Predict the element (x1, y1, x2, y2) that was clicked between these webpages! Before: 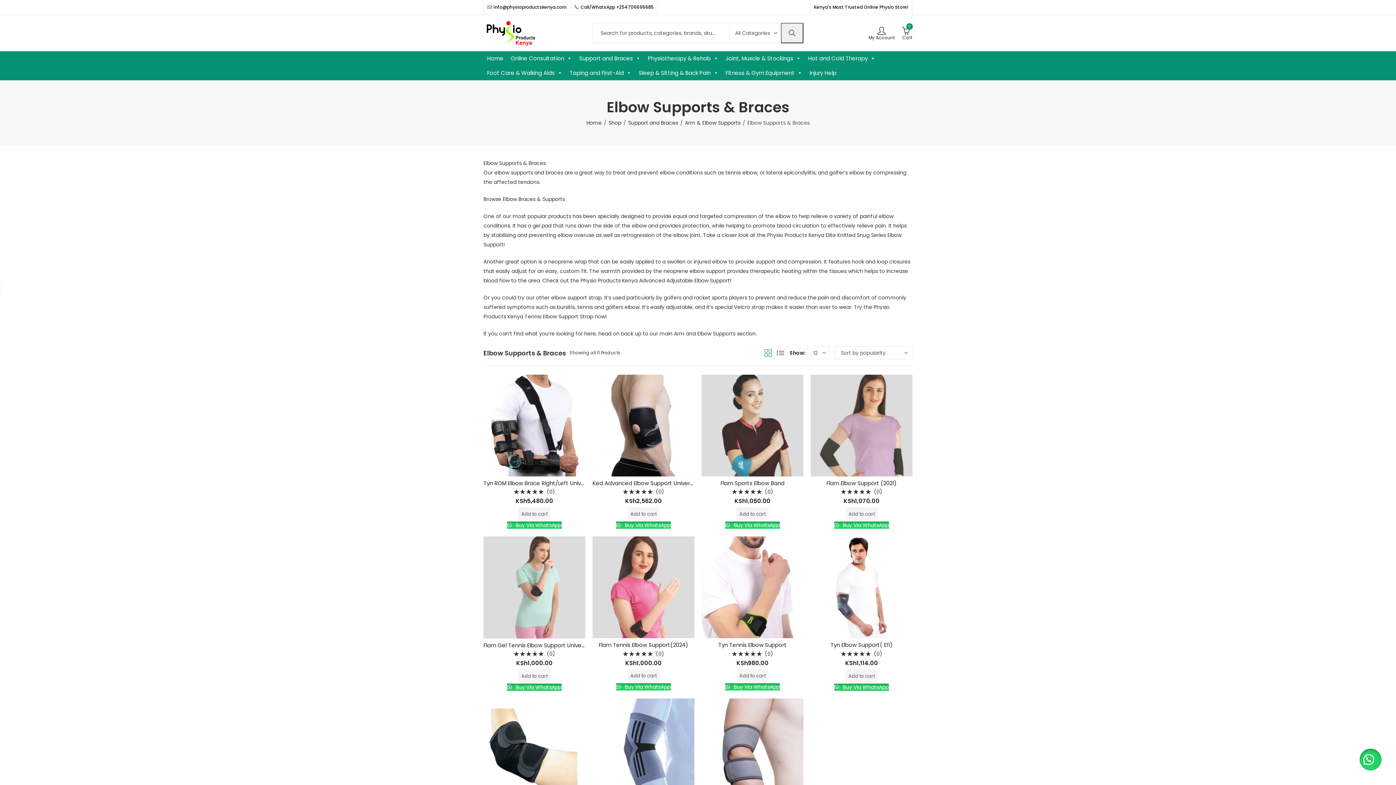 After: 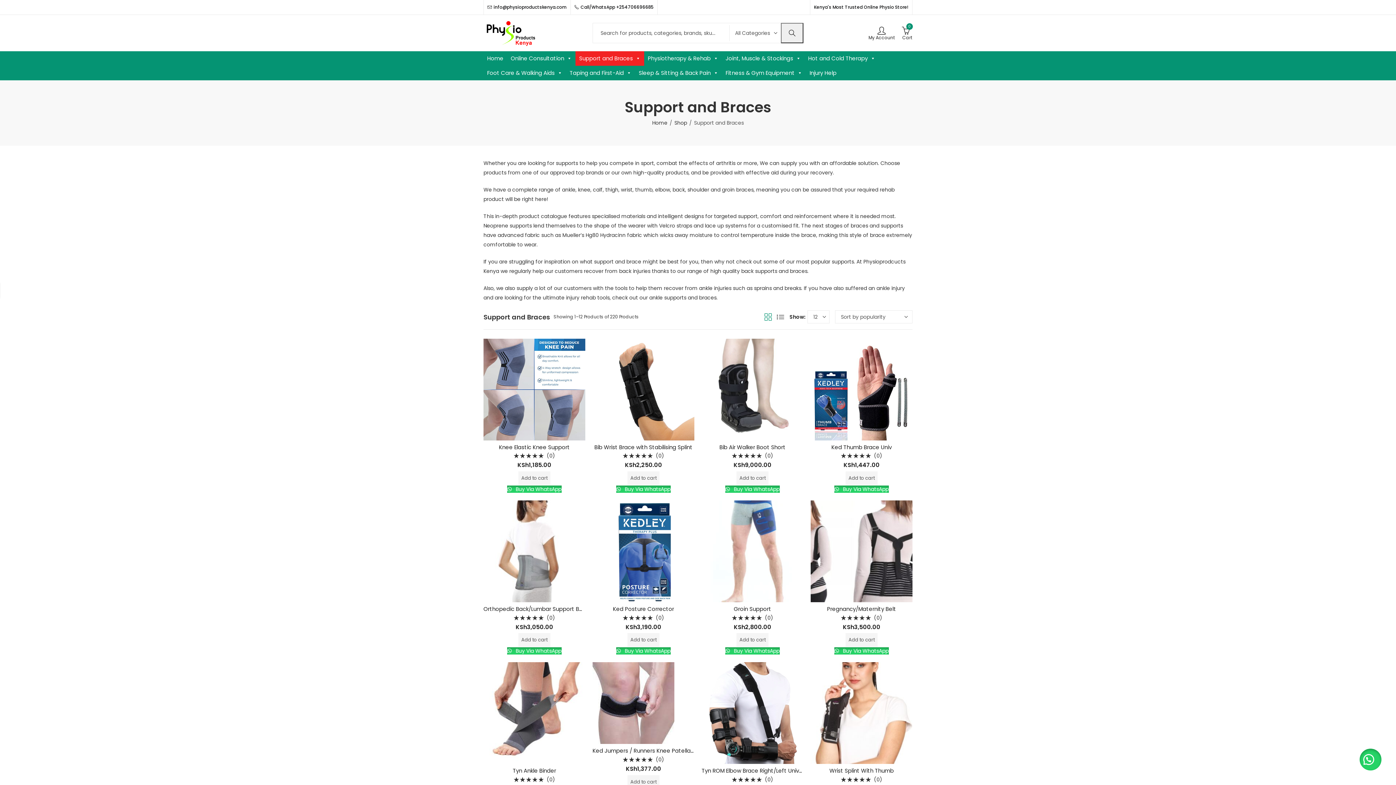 Action: label: Support and Braces bbox: (628, 118, 678, 127)